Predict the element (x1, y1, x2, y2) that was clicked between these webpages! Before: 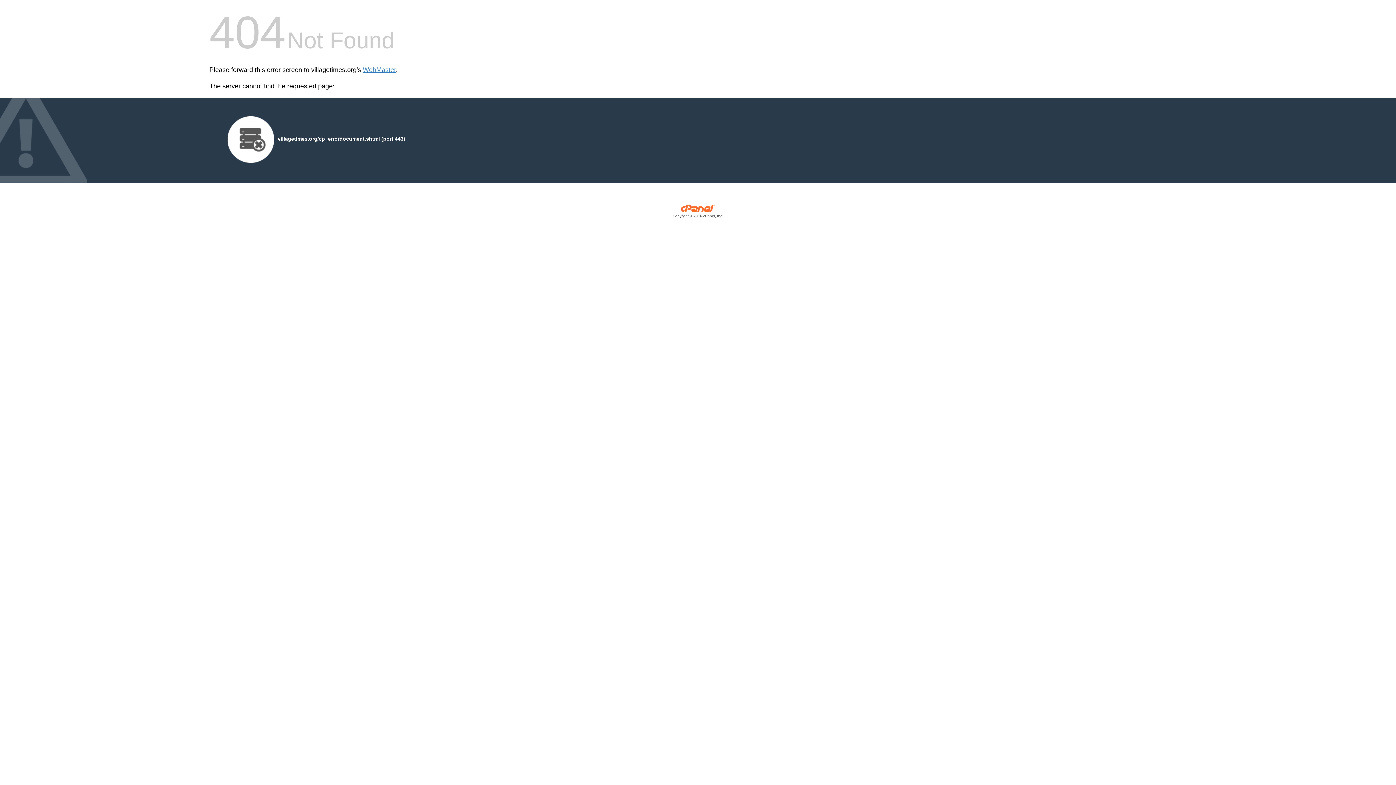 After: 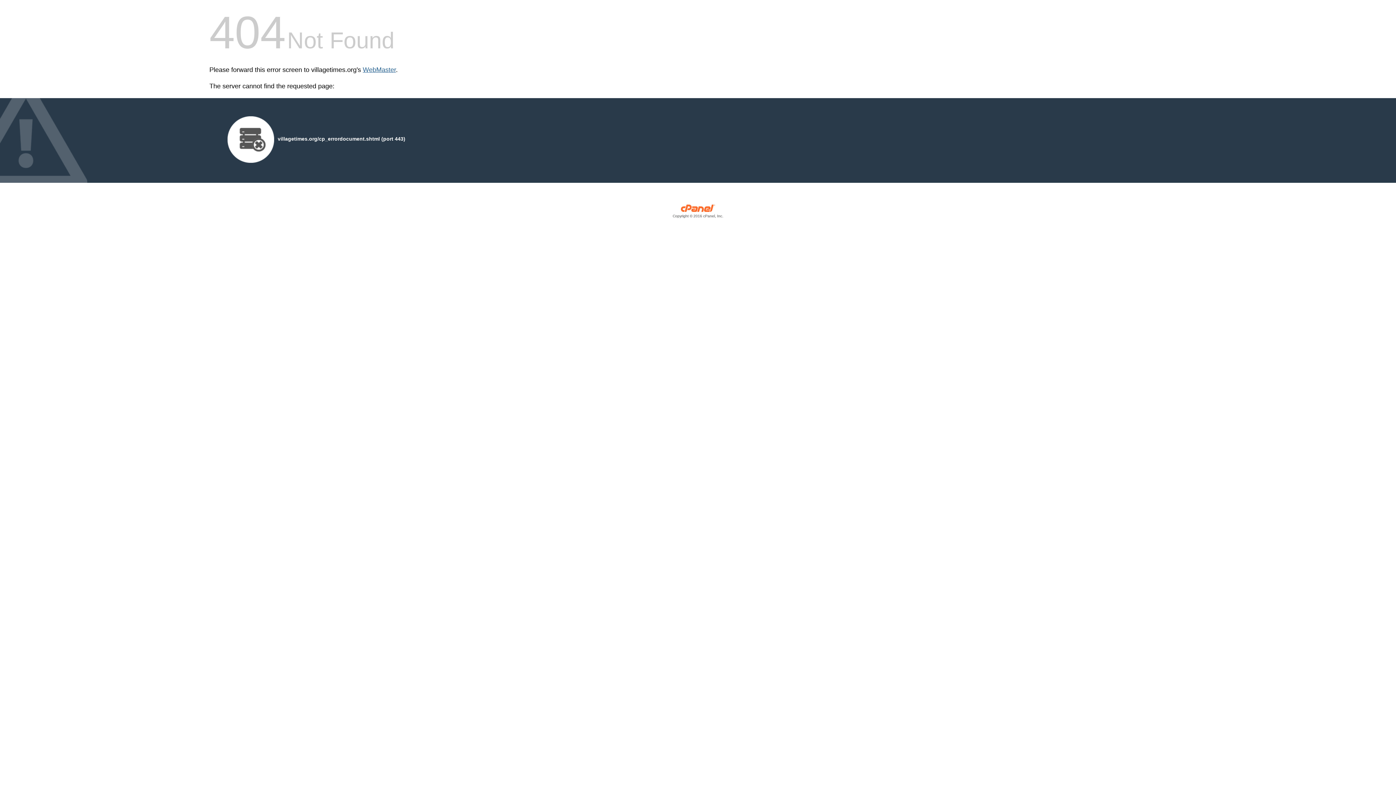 Action: bbox: (362, 66, 396, 73) label: WebMaster